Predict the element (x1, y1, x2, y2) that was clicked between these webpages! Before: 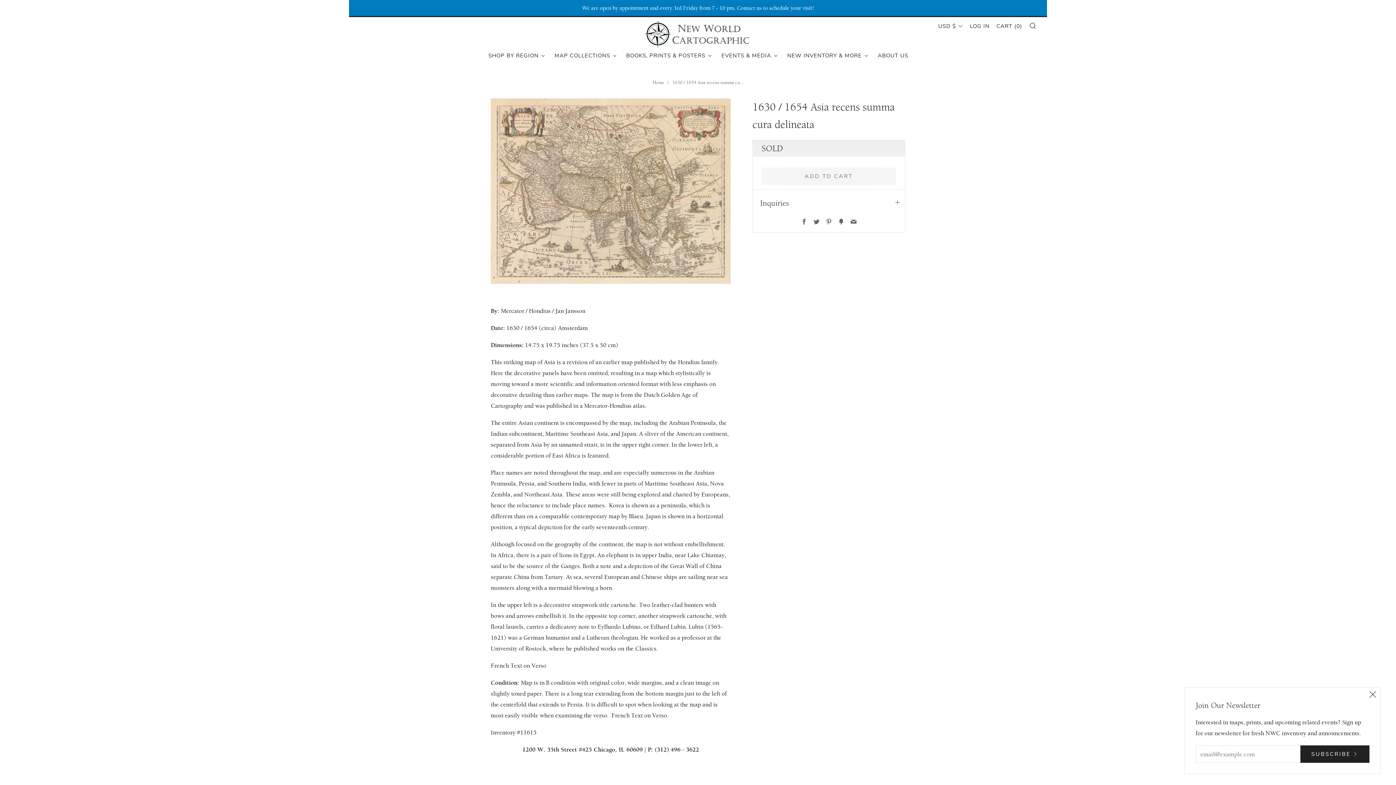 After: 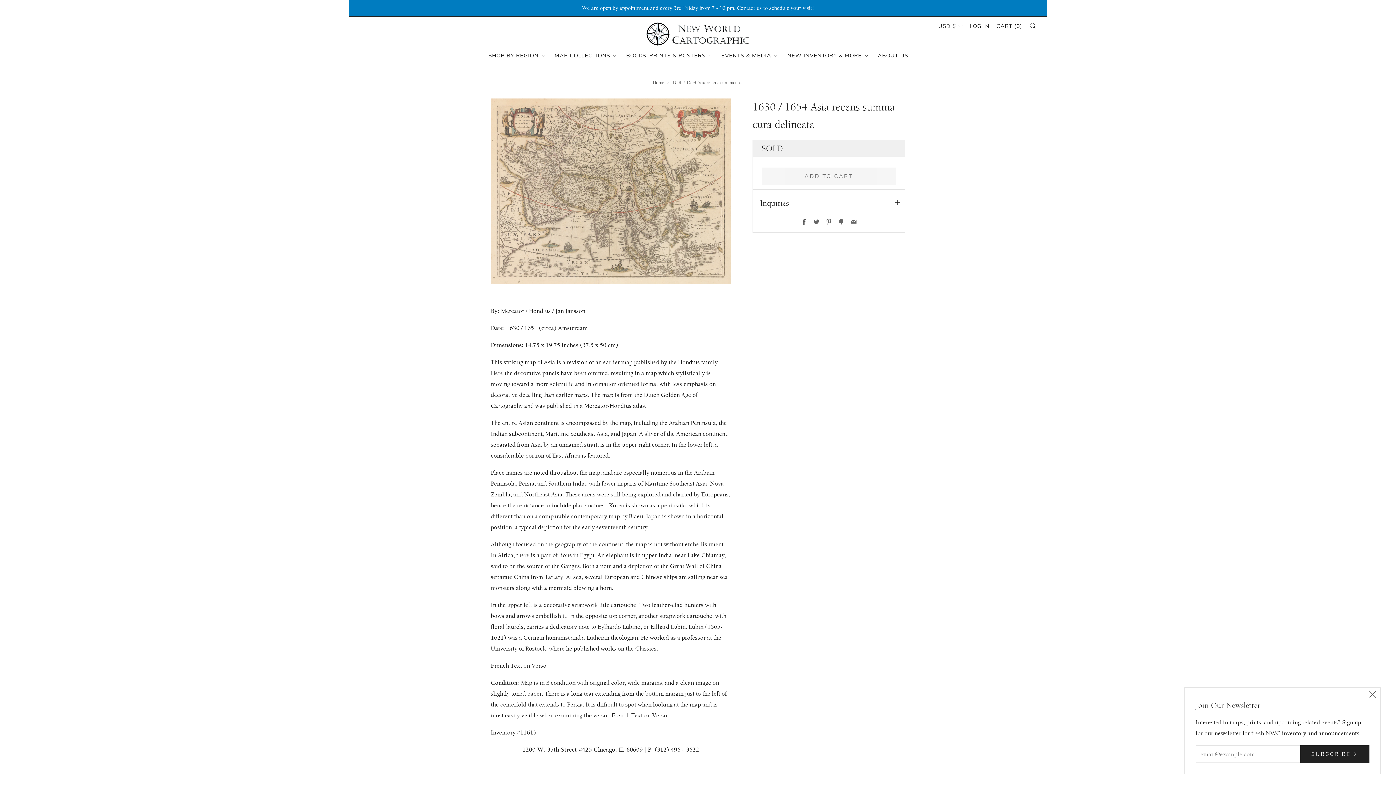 Action: bbox: (801, 219, 807, 225) label: Facebook